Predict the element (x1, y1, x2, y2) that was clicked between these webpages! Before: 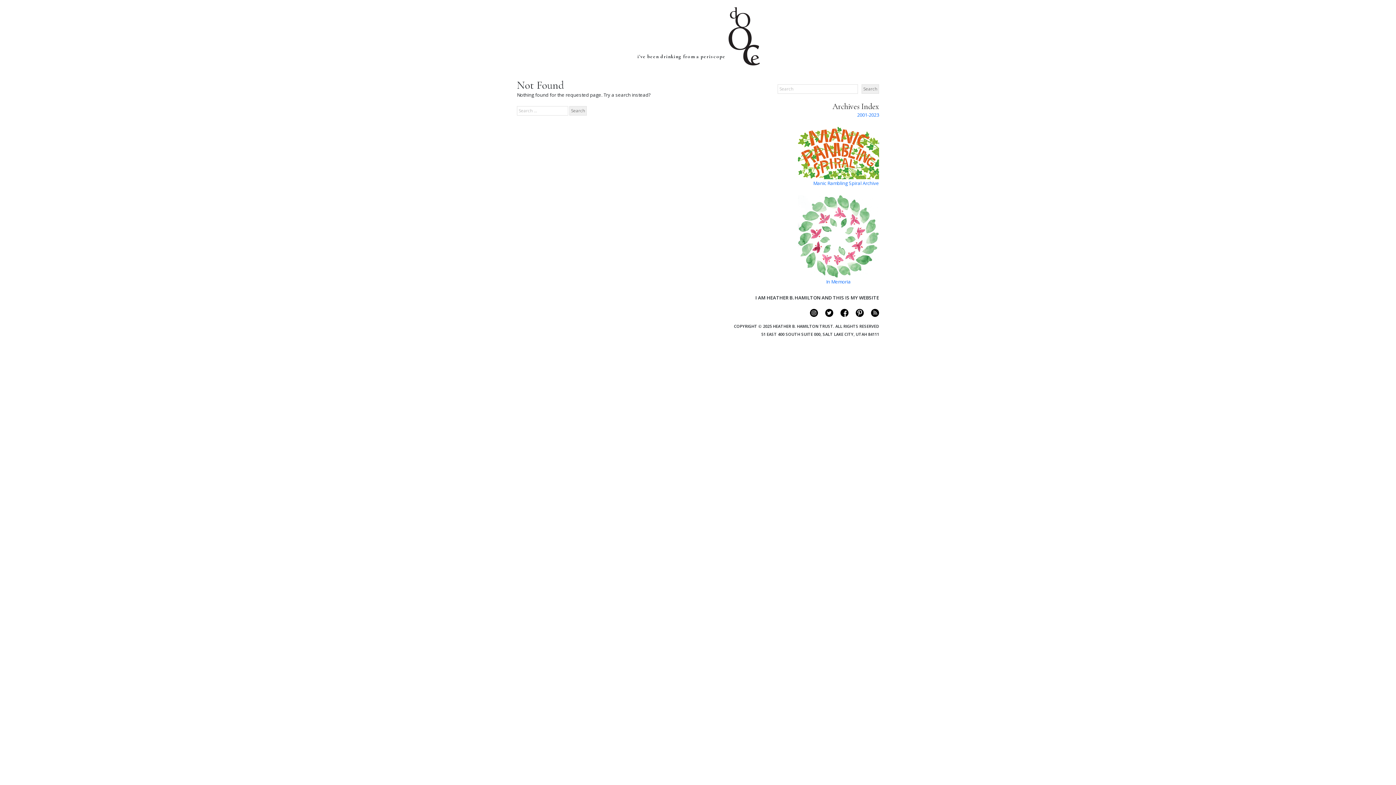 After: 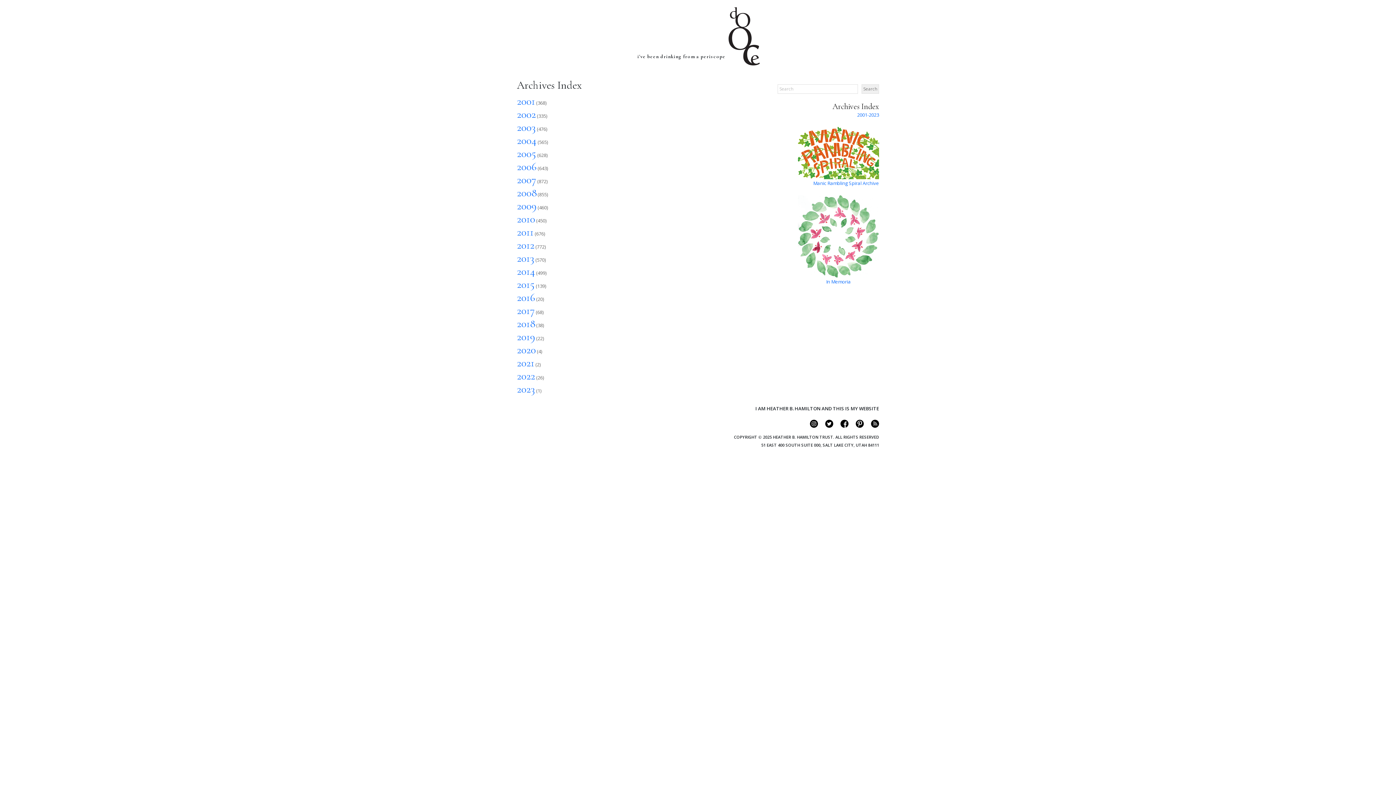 Action: label: Archives Index bbox: (777, 102, 879, 110)